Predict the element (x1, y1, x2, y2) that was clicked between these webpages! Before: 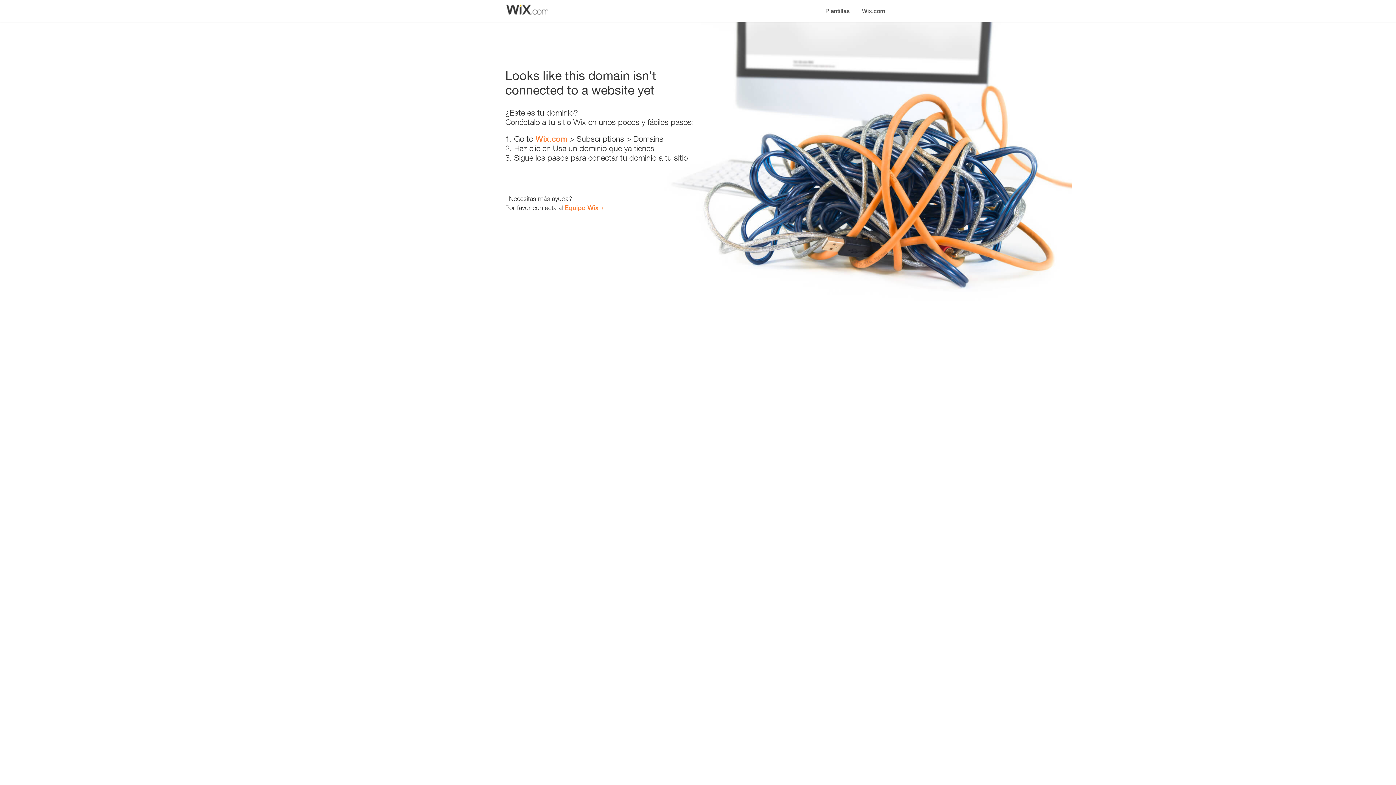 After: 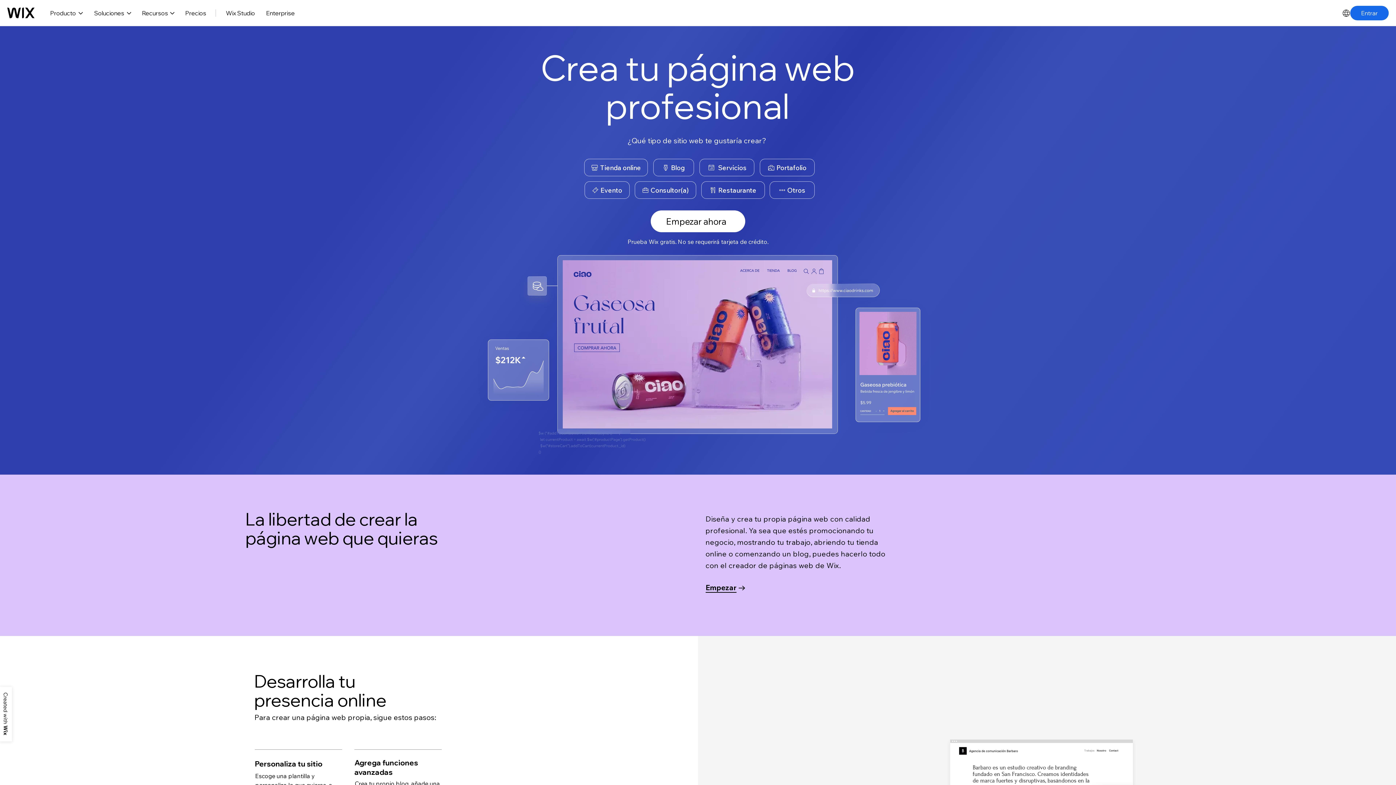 Action: label: Wix.com bbox: (535, 134, 567, 143)